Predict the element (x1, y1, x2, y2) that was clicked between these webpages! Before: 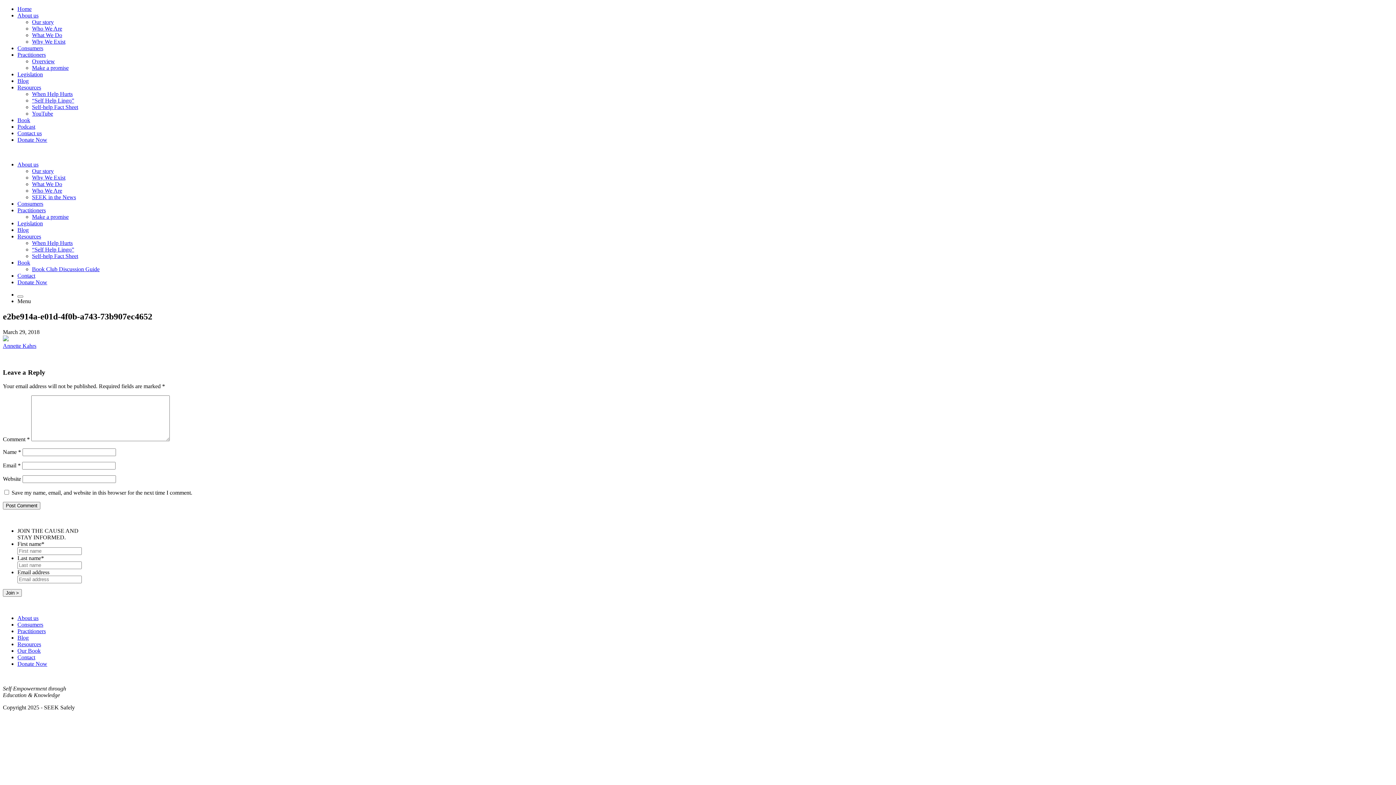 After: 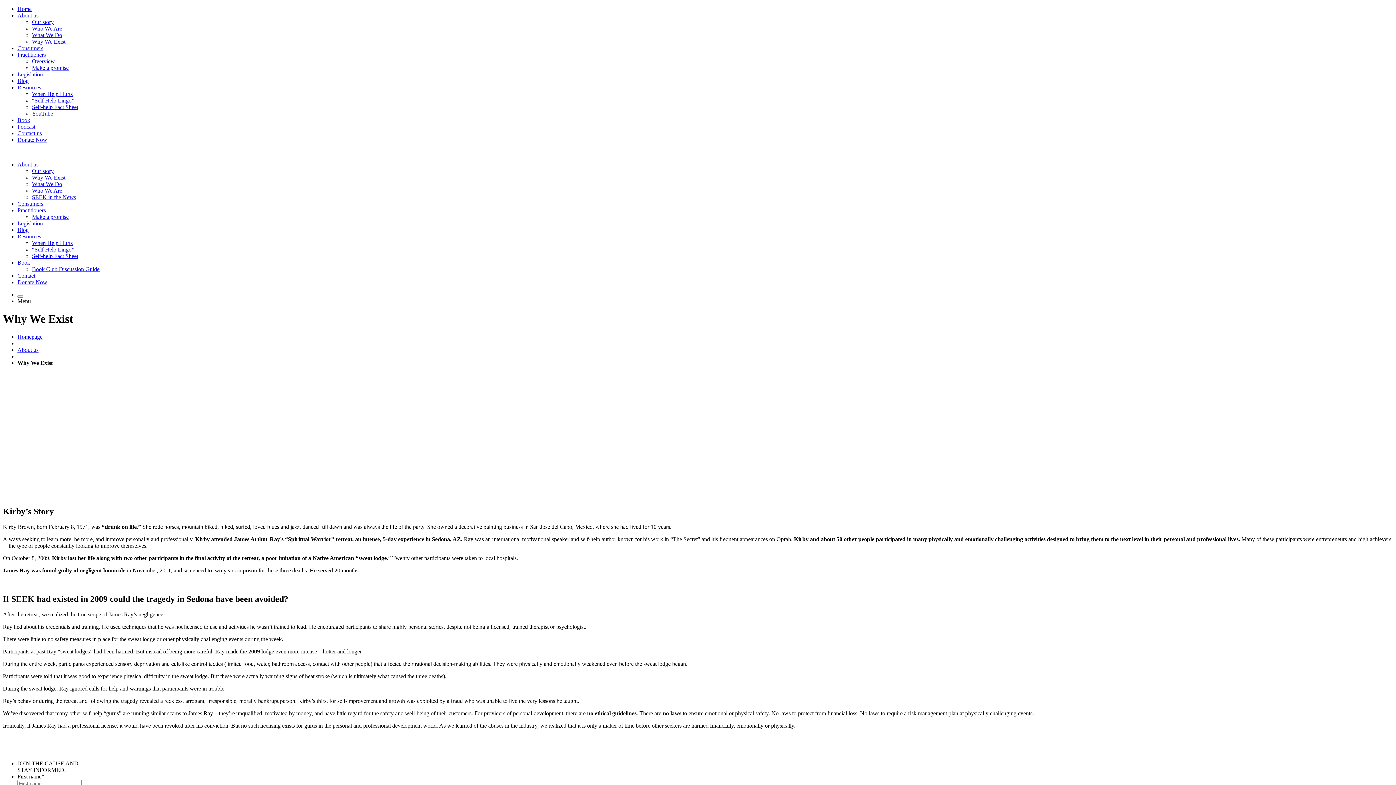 Action: label: Why We Exist bbox: (32, 174, 65, 180)